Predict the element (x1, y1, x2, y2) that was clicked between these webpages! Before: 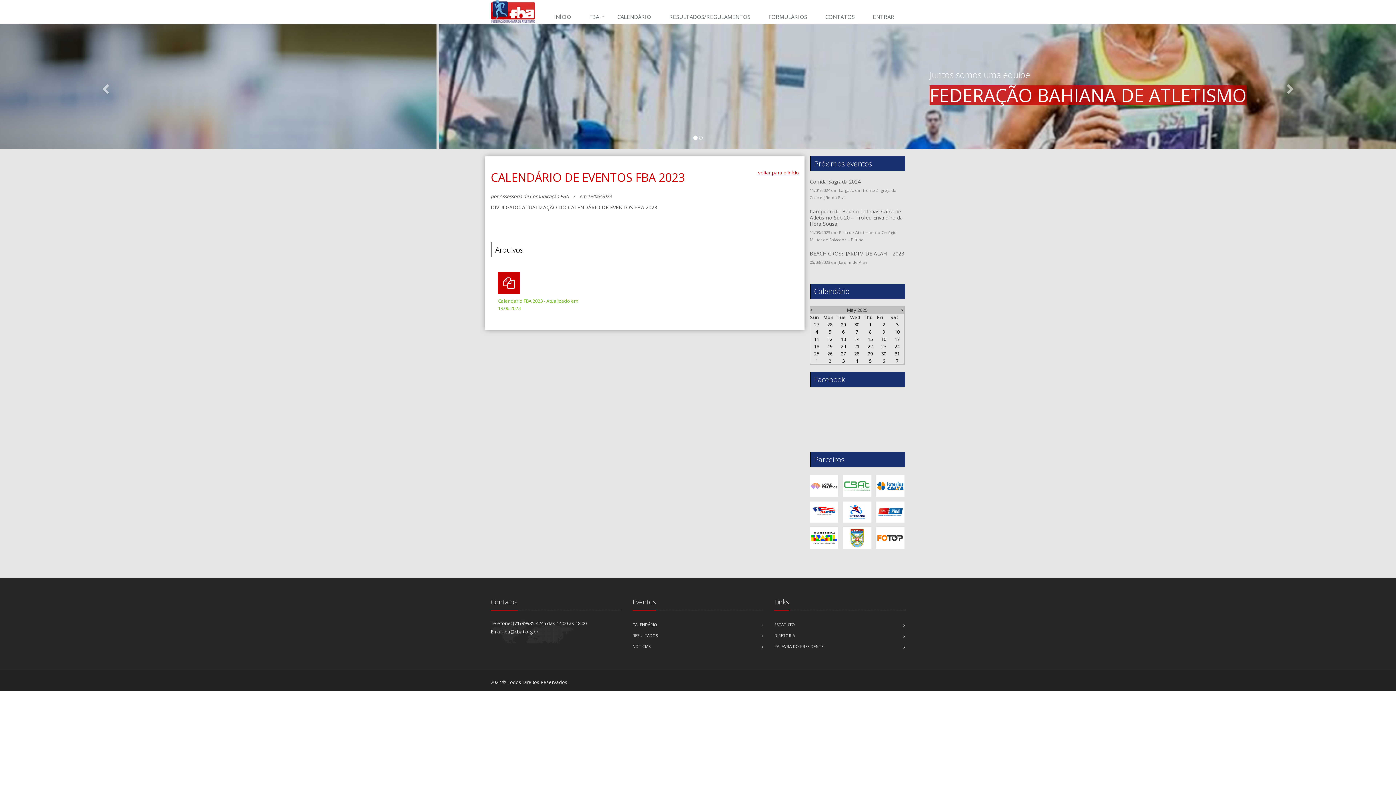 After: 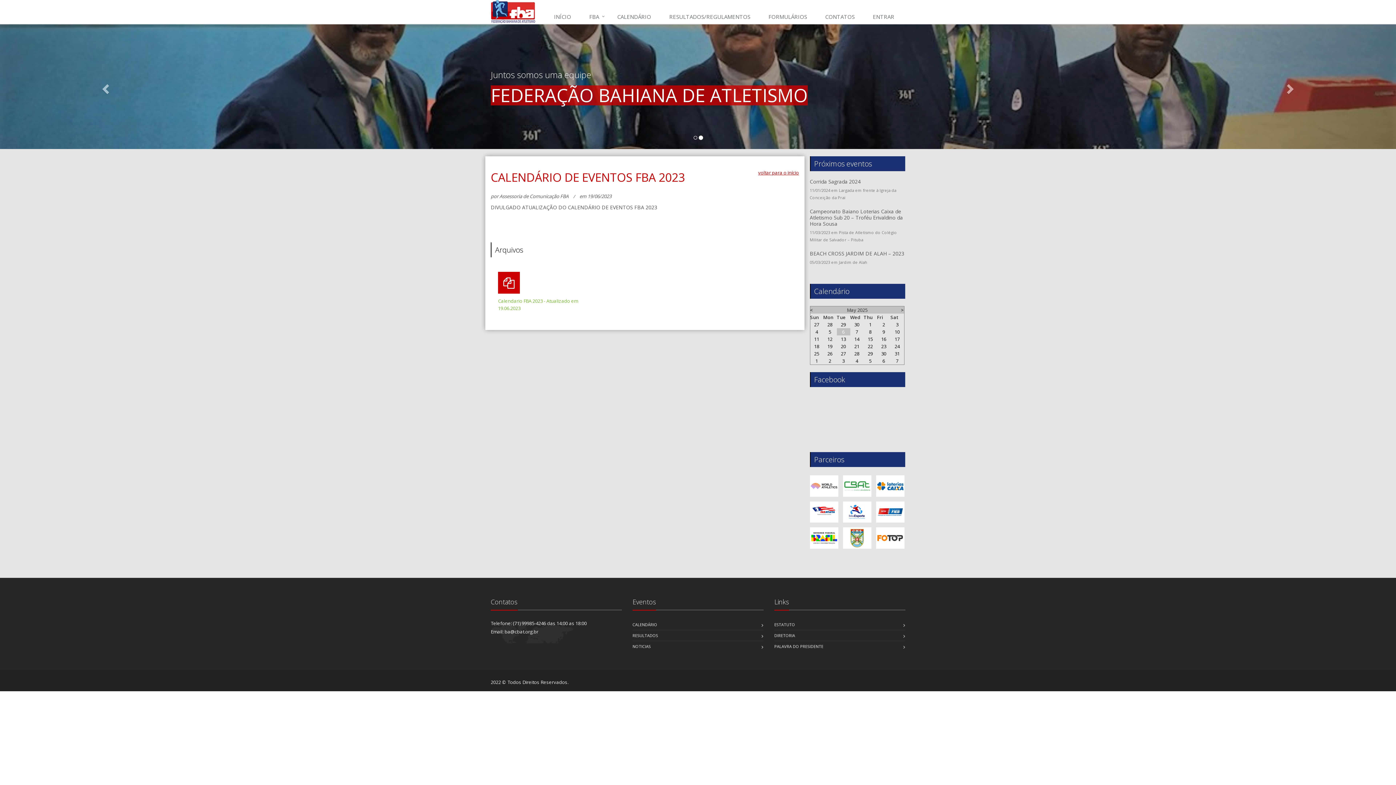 Action: label: 6 bbox: (842, 328, 844, 335)